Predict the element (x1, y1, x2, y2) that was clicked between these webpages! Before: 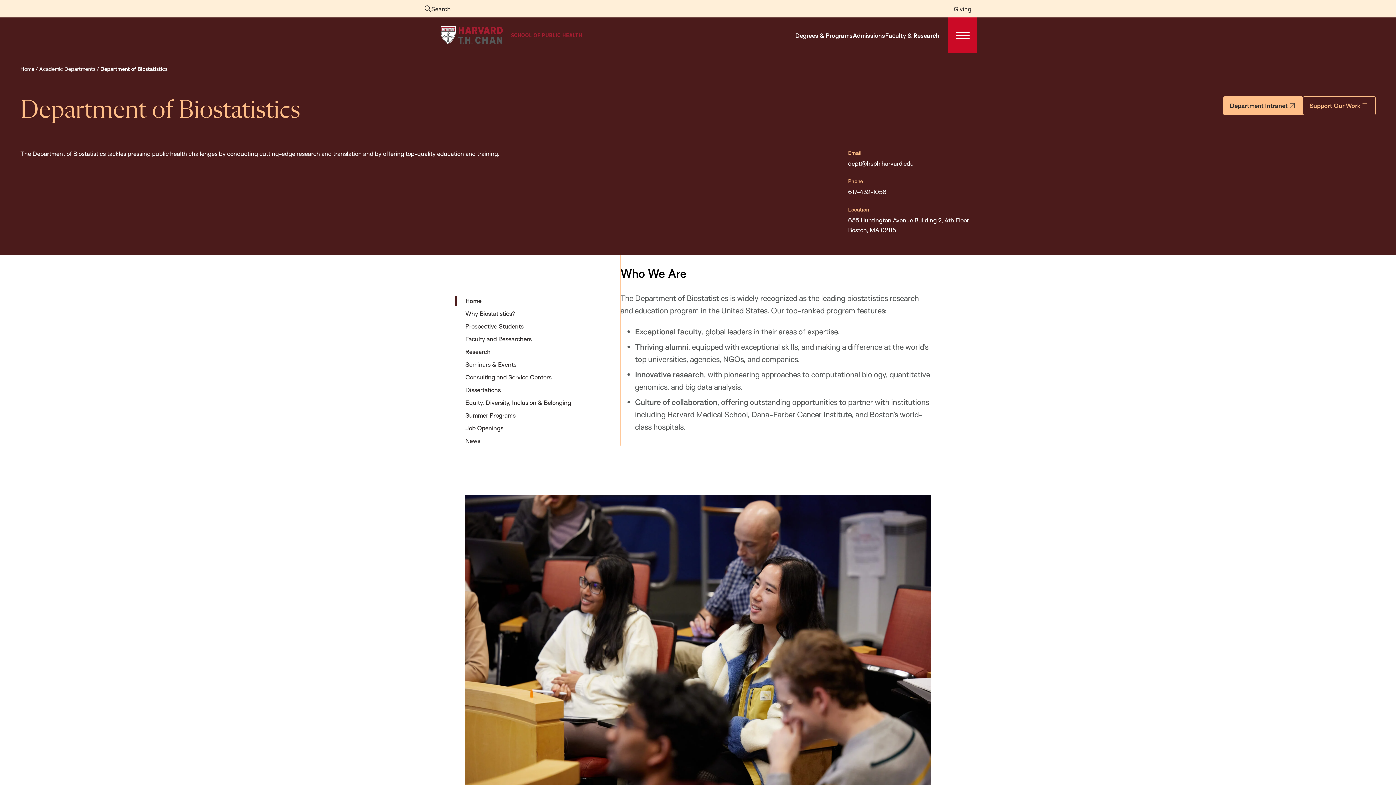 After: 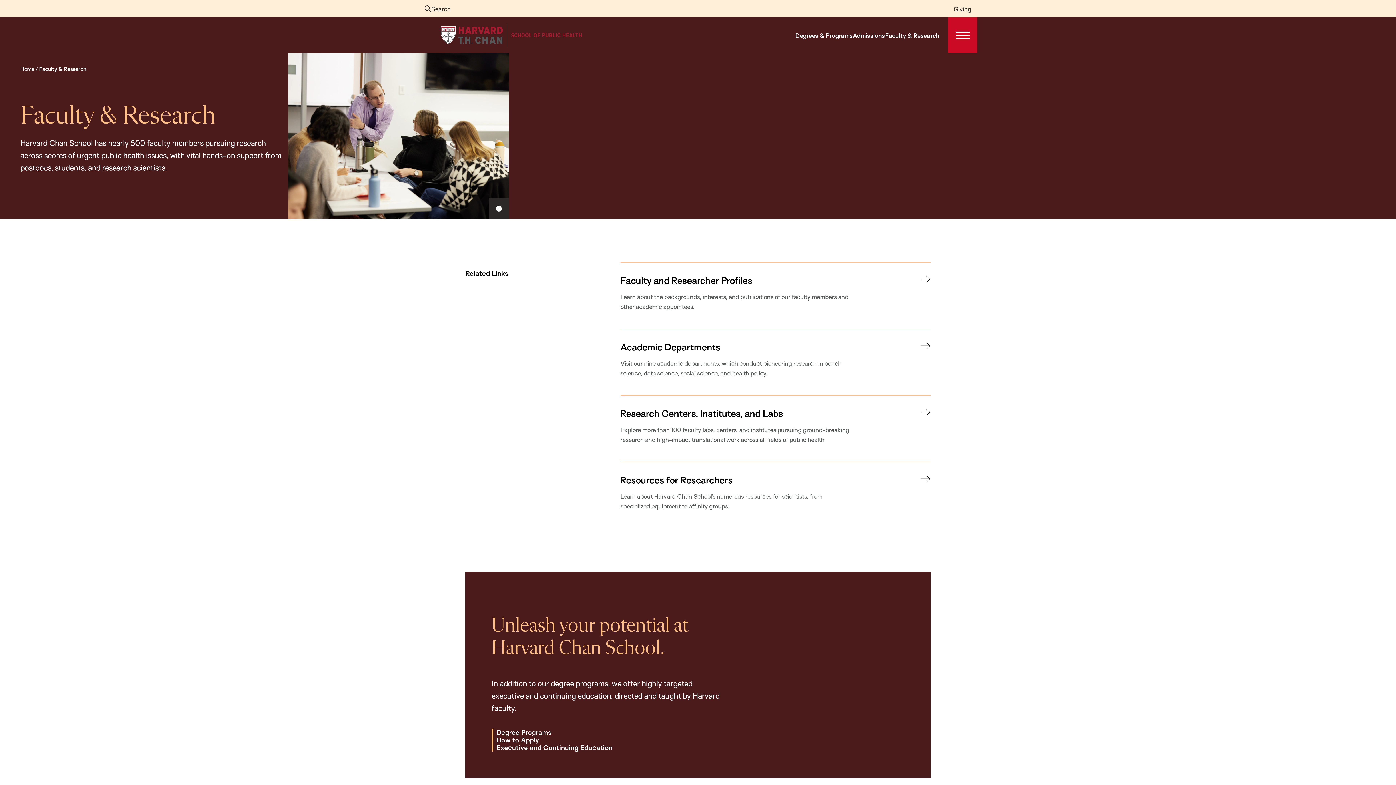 Action: bbox: (885, 30, 939, 40) label: Faculty & Research